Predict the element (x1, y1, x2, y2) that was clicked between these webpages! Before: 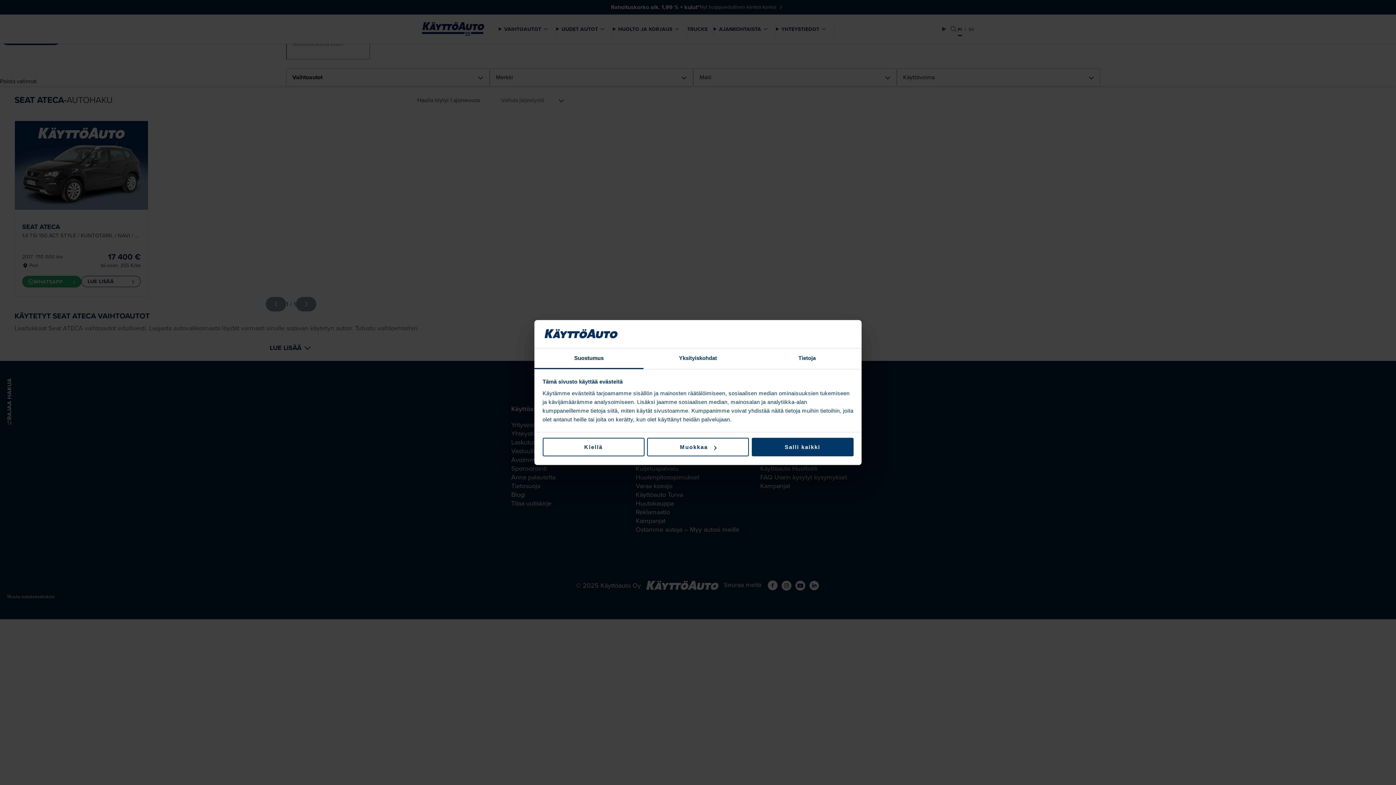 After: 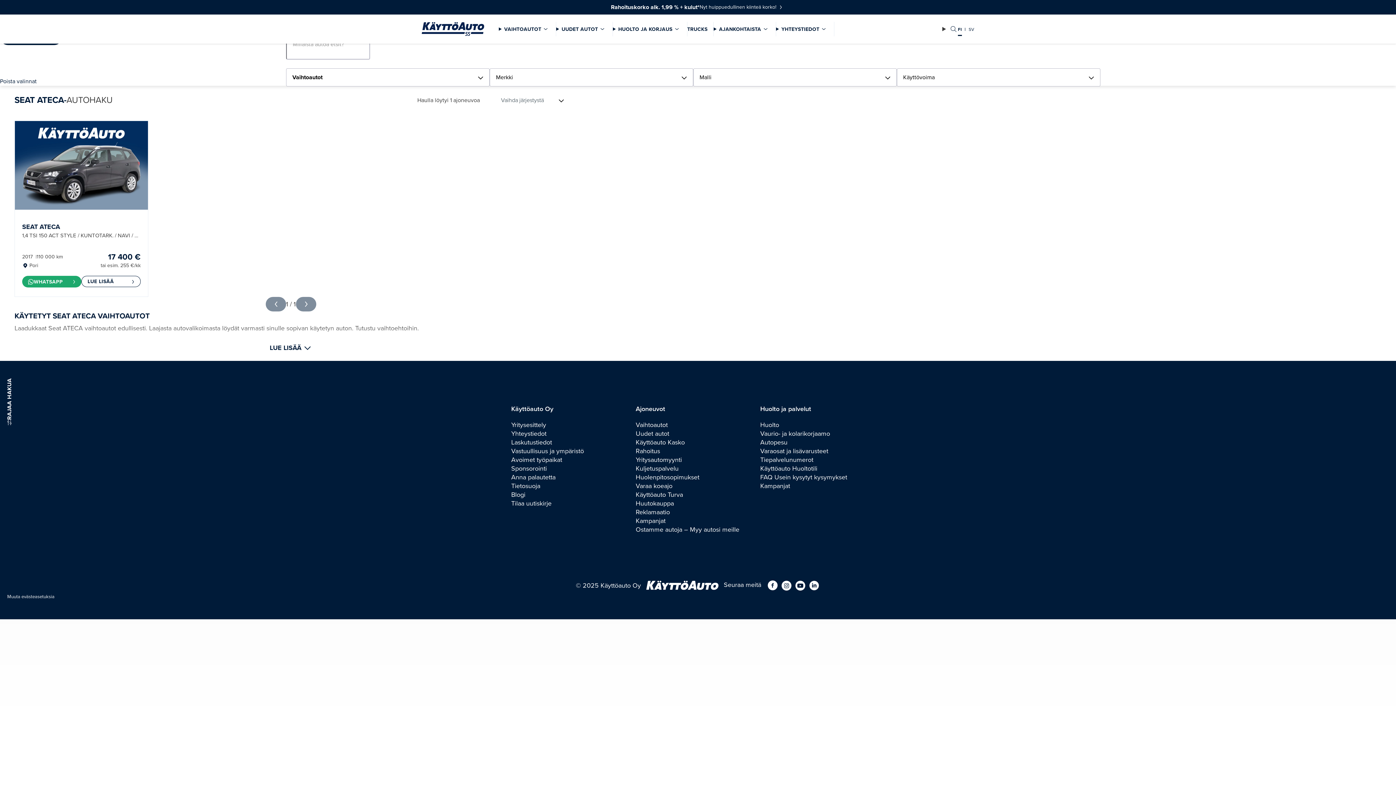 Action: bbox: (542, 438, 644, 456) label: Kiellä